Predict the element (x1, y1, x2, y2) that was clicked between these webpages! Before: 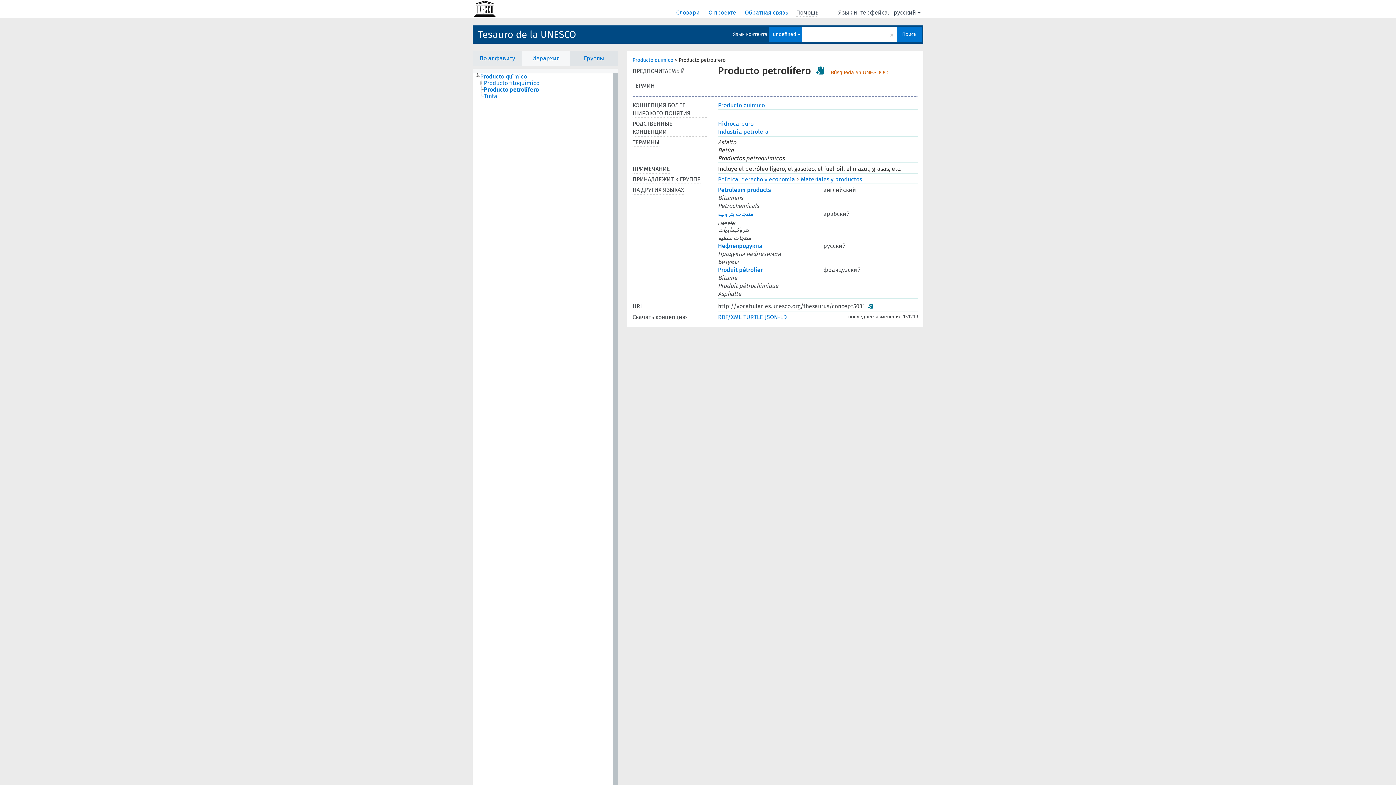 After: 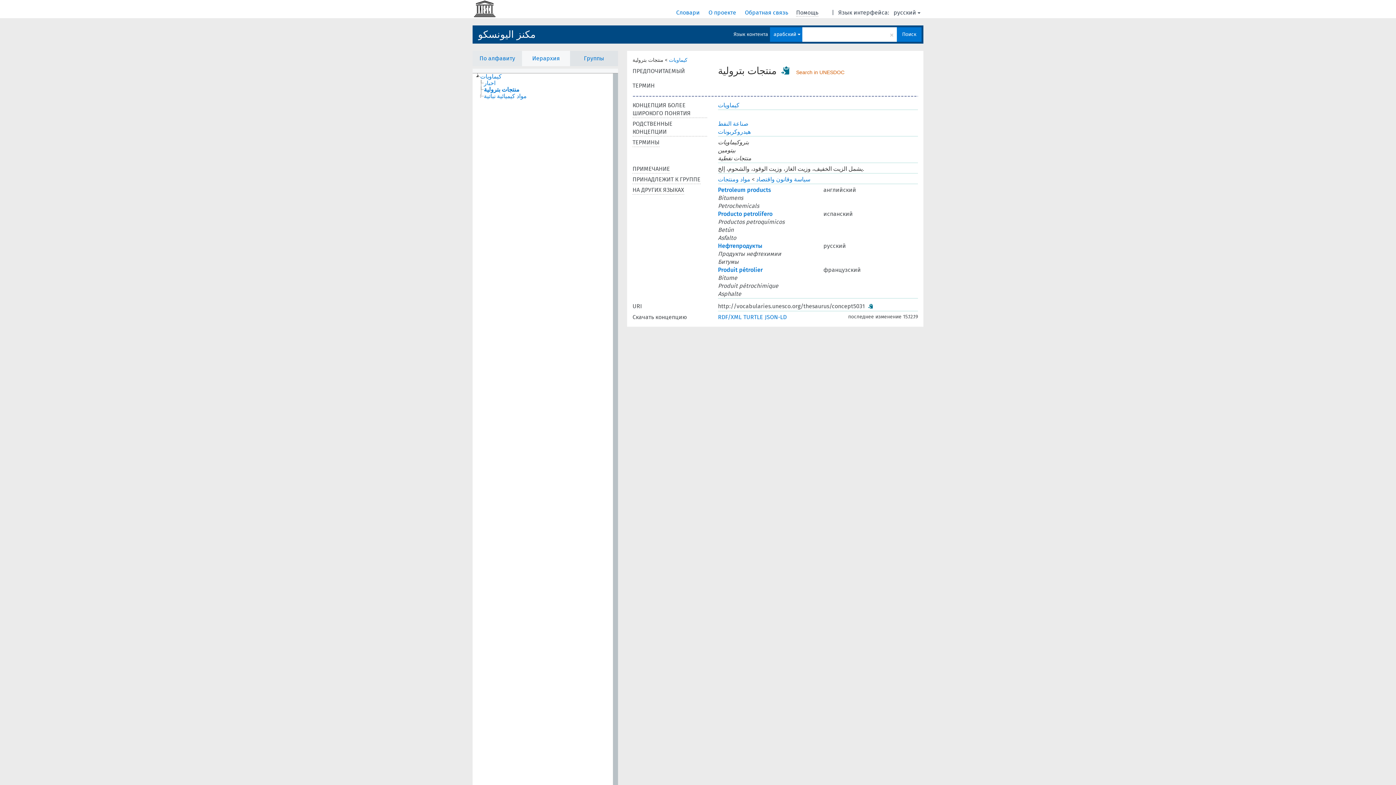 Action: bbox: (718, 210, 753, 217) label: منتجات بترولية